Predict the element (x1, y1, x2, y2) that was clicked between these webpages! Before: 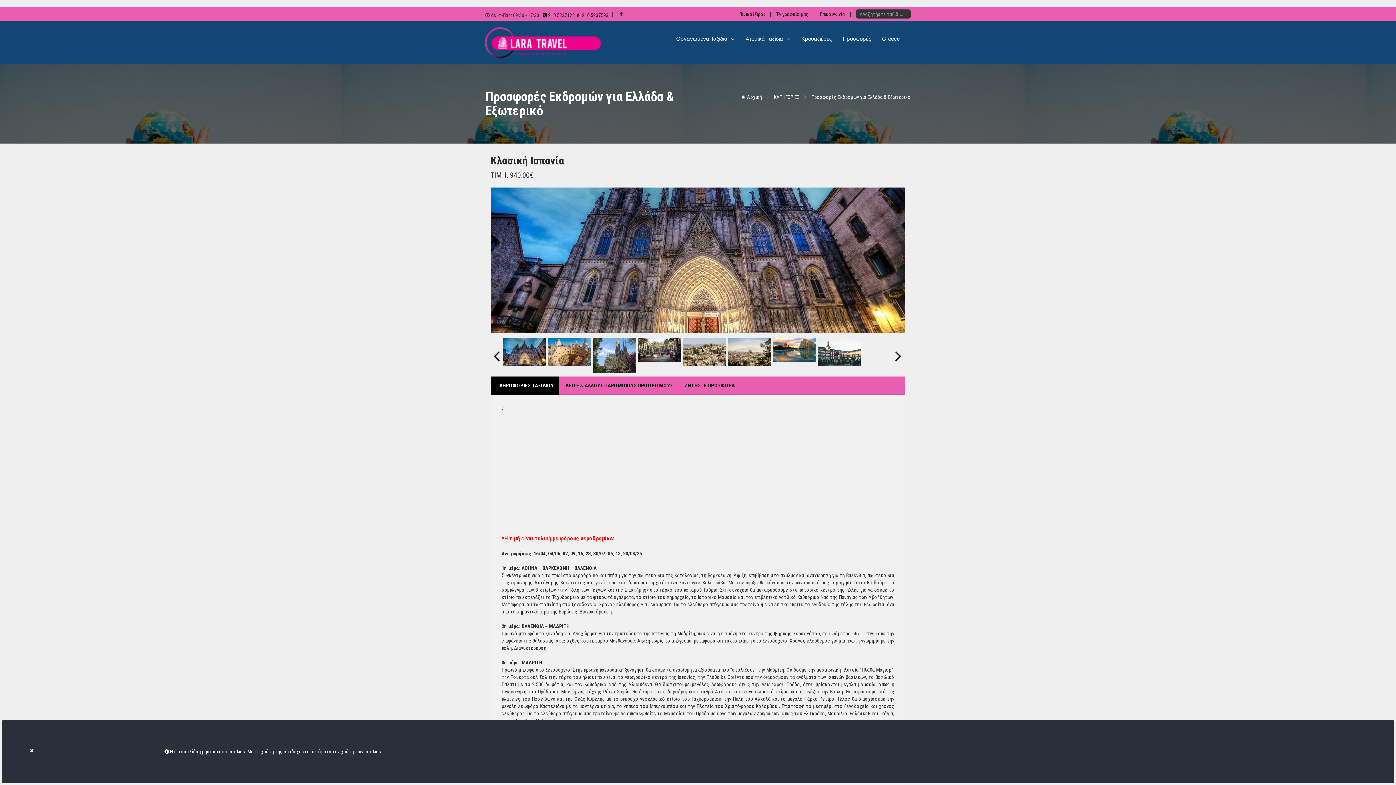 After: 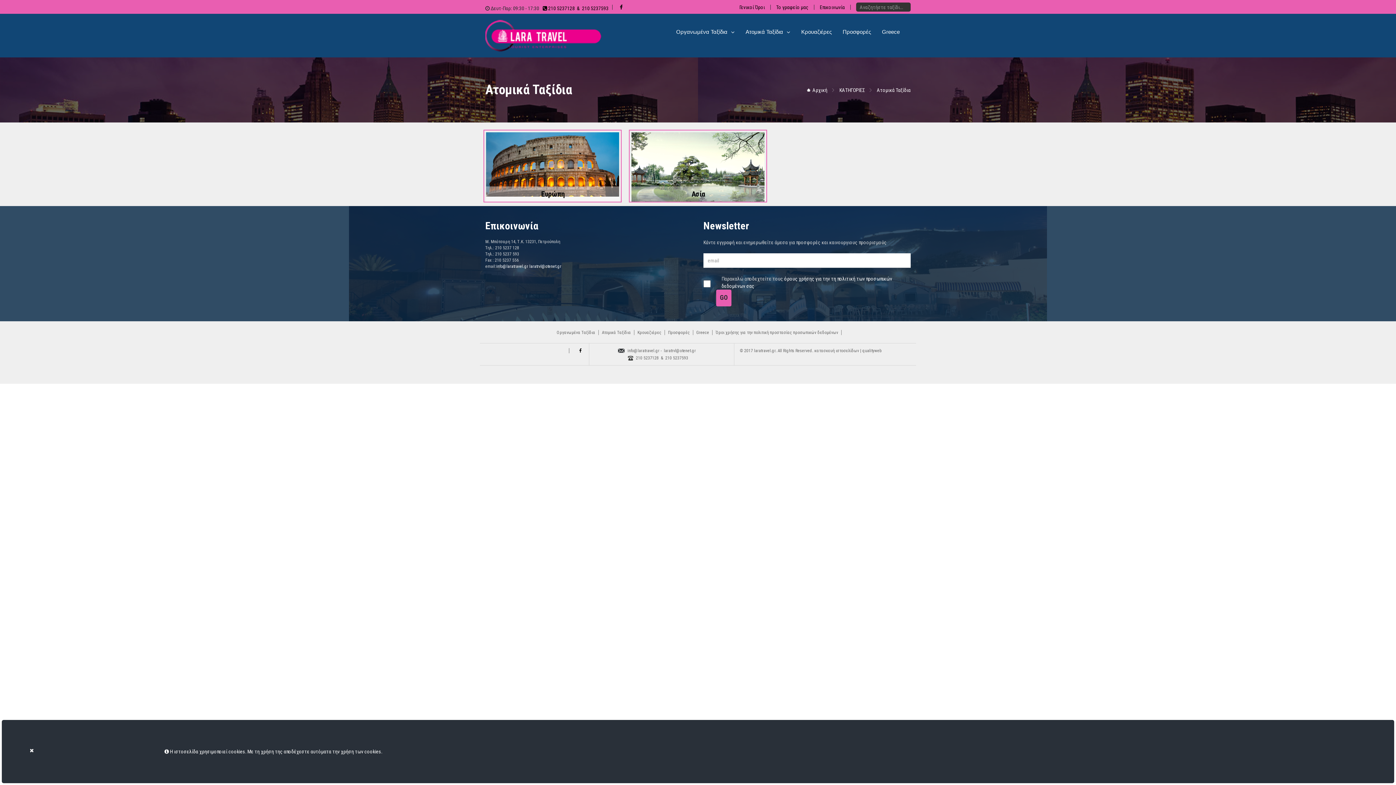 Action: label: Ατομικά Ταξίδια bbox: (740, 31, 796, 46)